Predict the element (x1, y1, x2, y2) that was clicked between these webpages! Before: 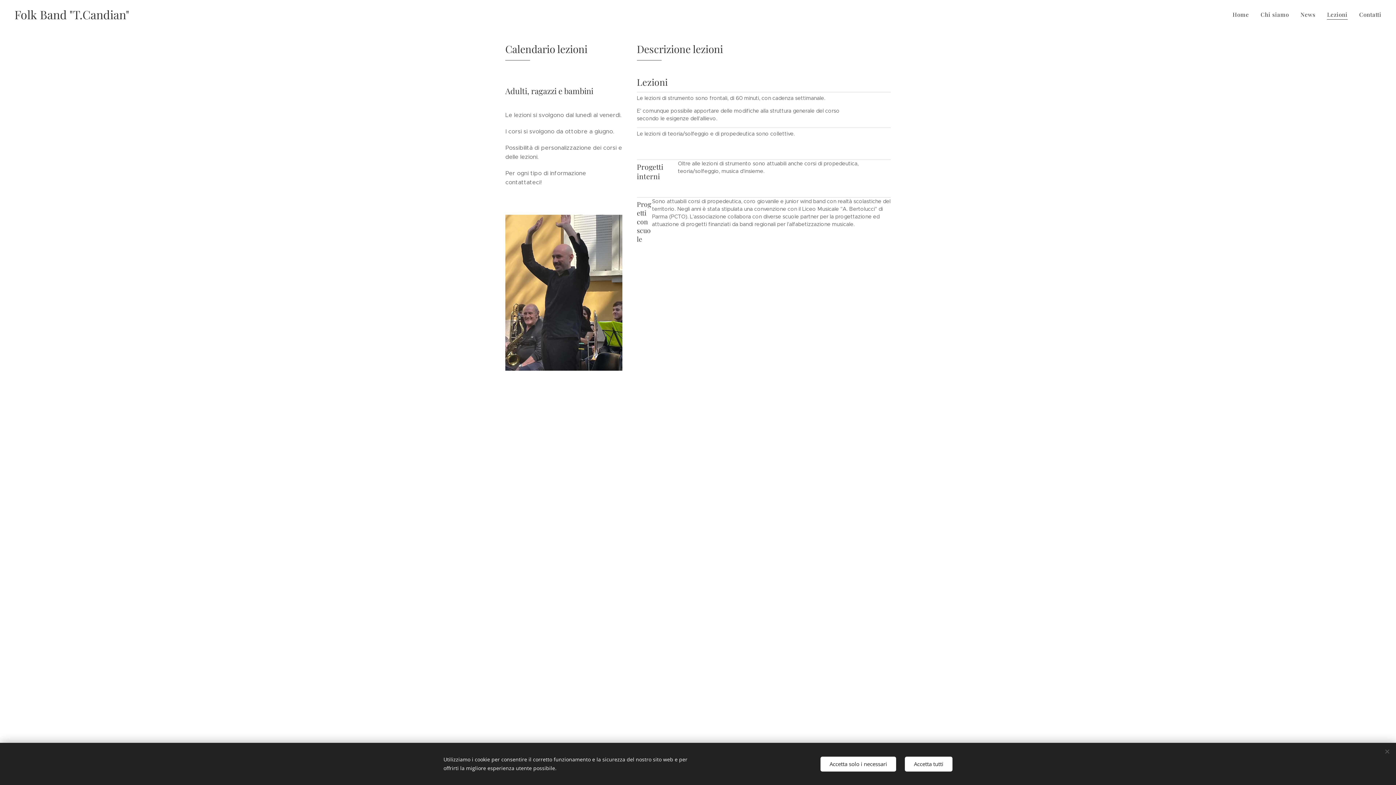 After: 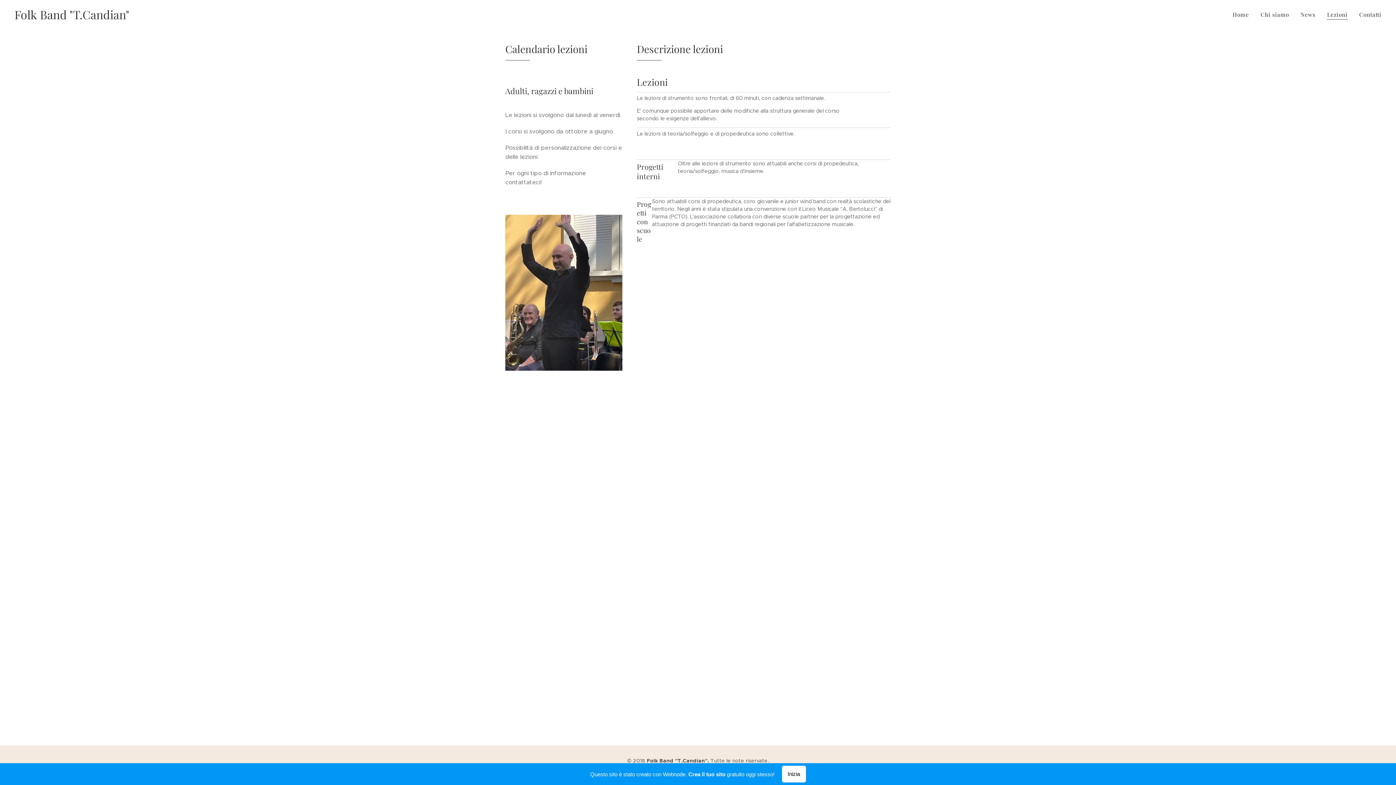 Action: bbox: (905, 756, 952, 771) label: Accetta tutti